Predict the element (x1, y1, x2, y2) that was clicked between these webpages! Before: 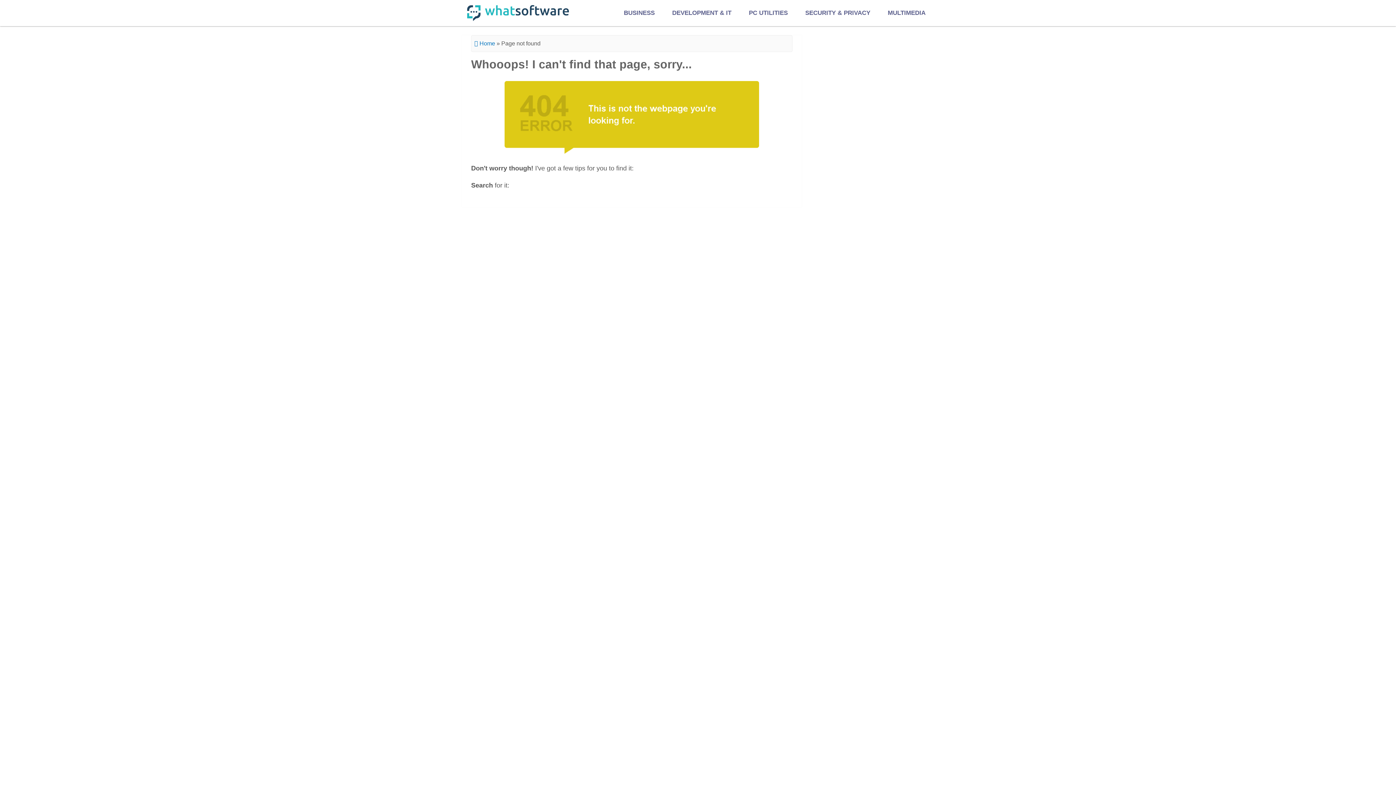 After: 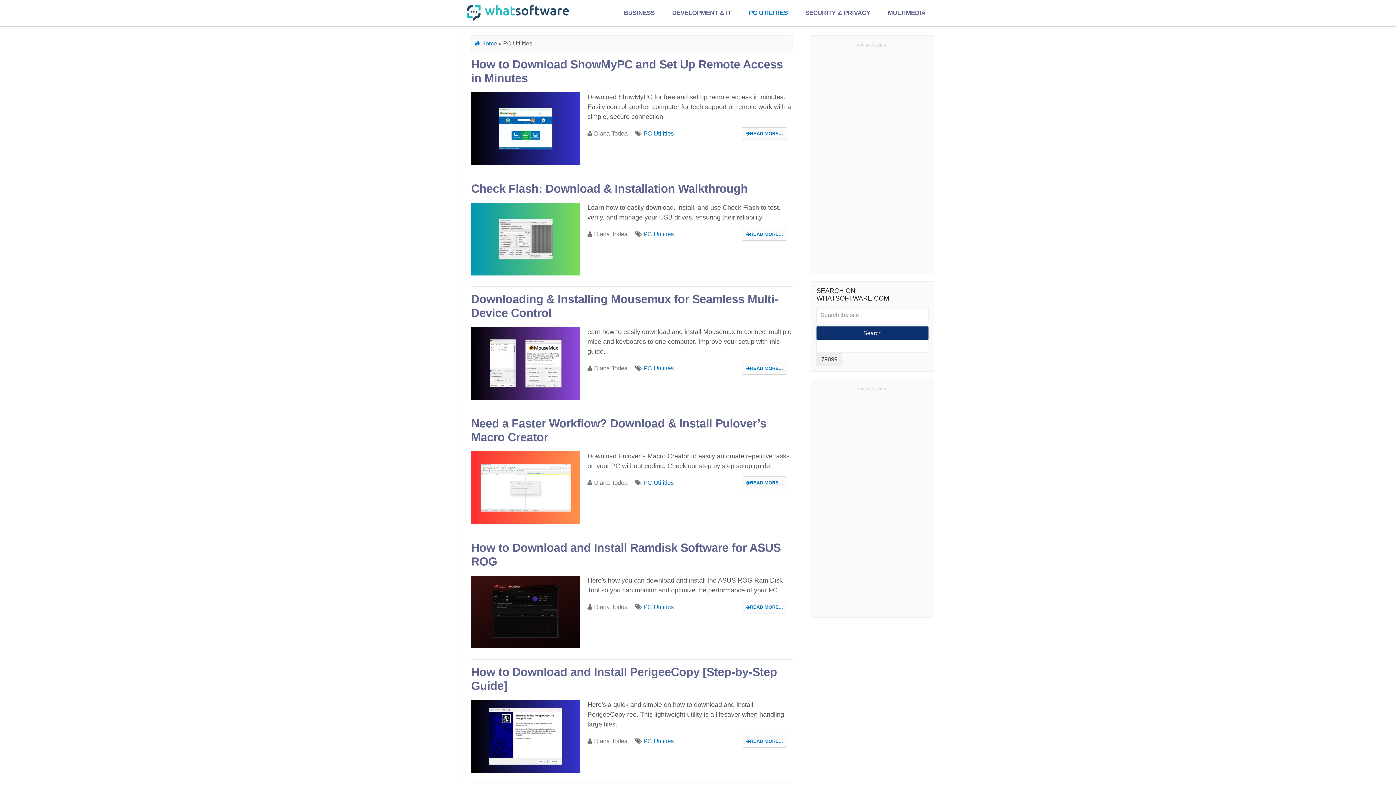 Action: bbox: (740, 0, 796, 26) label: PC UTILITIES